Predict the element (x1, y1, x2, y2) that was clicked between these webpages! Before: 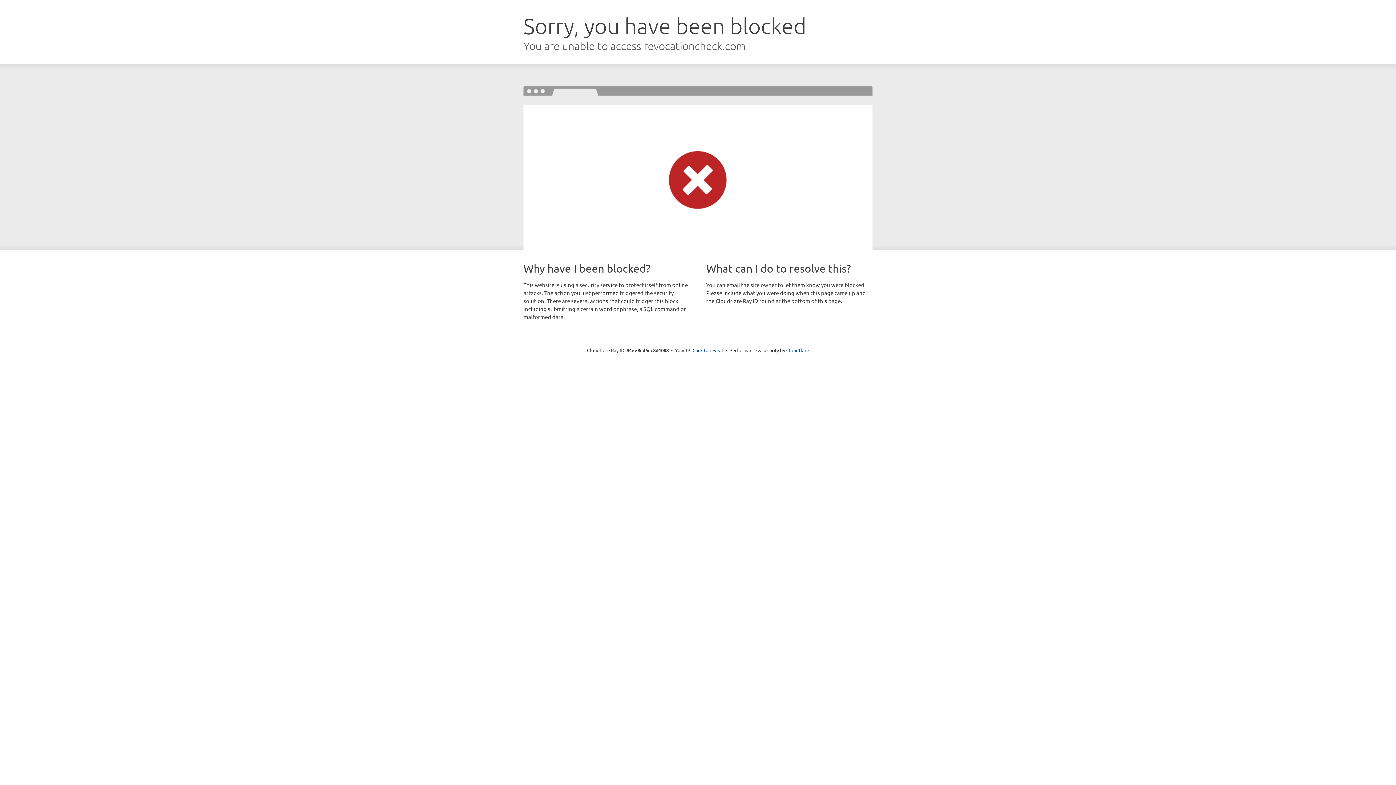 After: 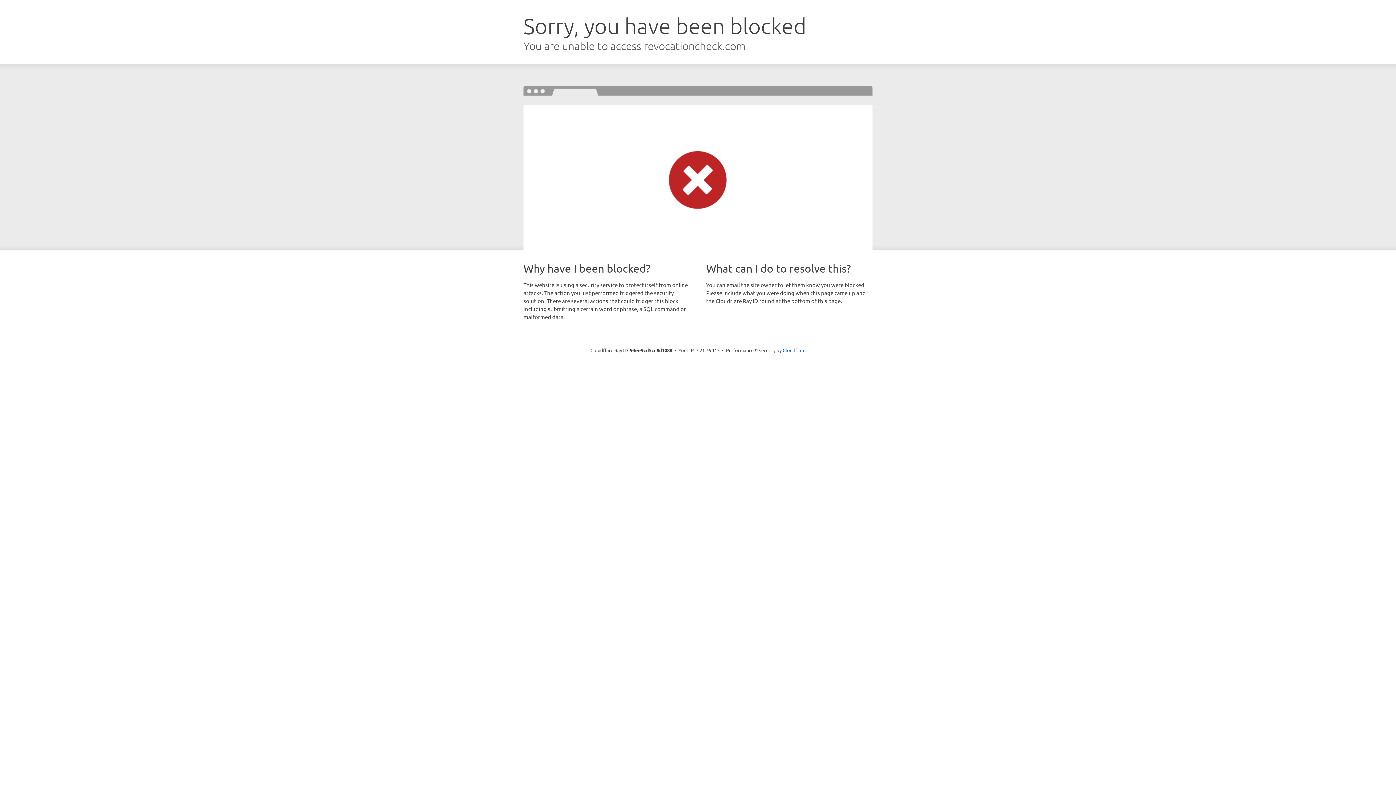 Action: label: Click to reveal bbox: (692, 346, 723, 353)